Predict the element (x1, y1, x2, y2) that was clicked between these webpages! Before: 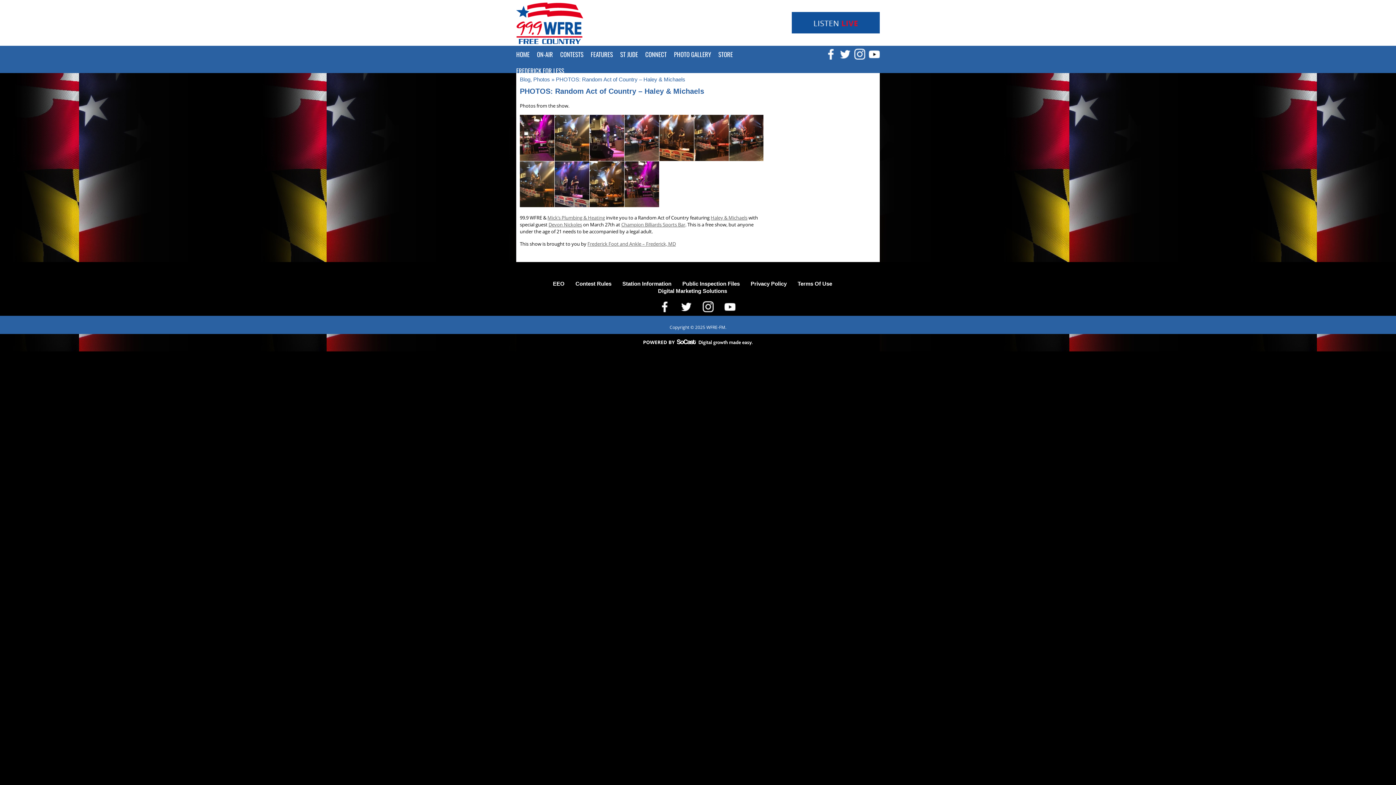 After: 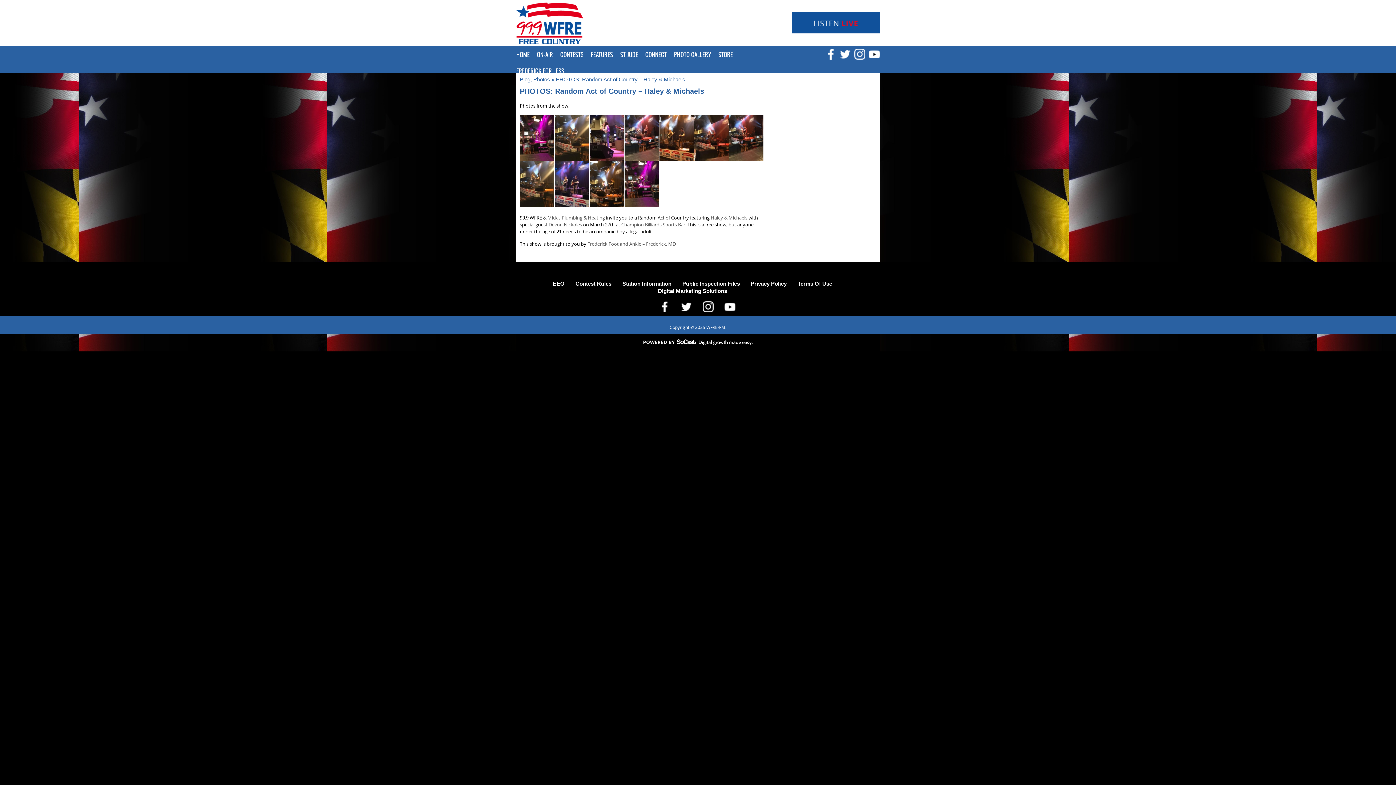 Action: bbox: (621, 221, 685, 228) label: Champion Billiards Sports Bar